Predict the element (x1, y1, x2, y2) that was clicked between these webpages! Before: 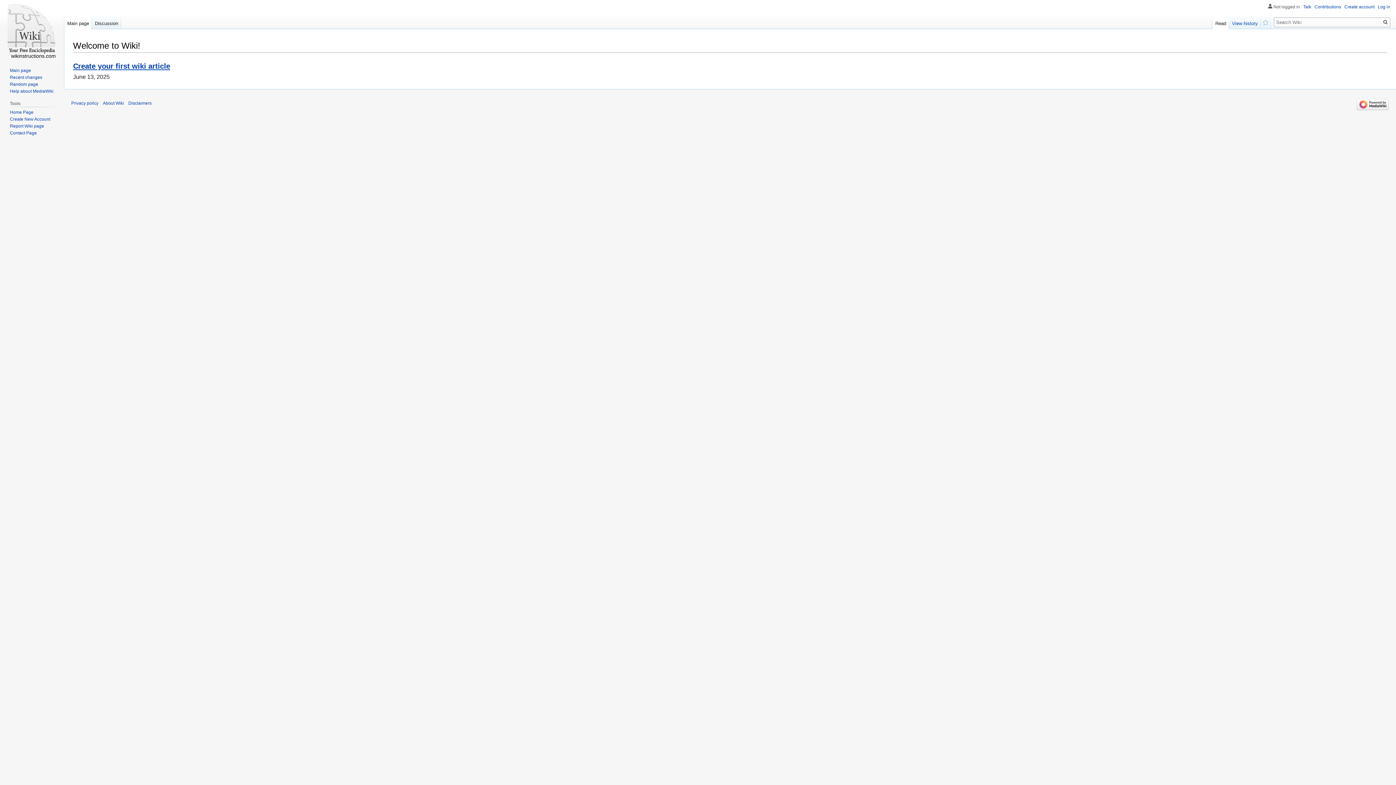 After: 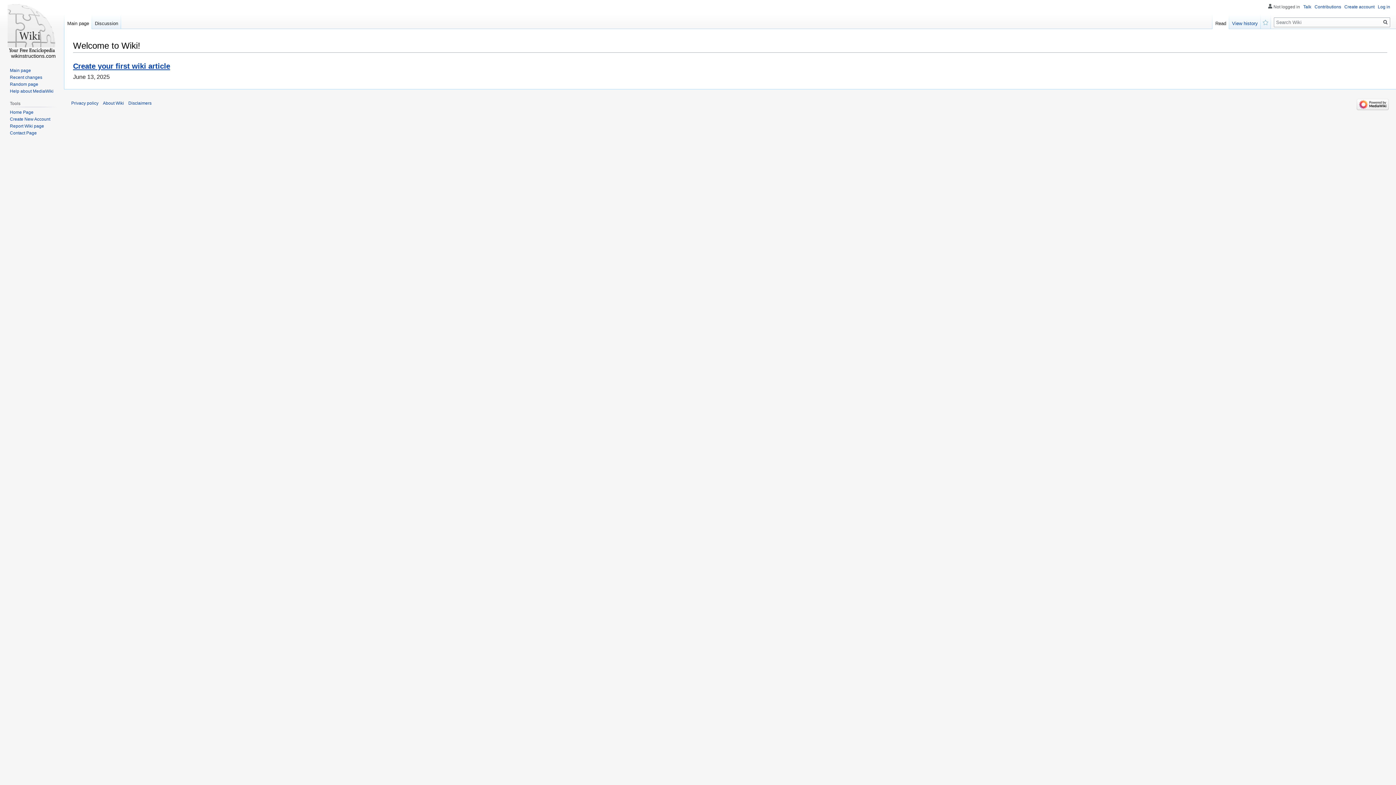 Action: bbox: (64, 14, 92, 29) label: Main page